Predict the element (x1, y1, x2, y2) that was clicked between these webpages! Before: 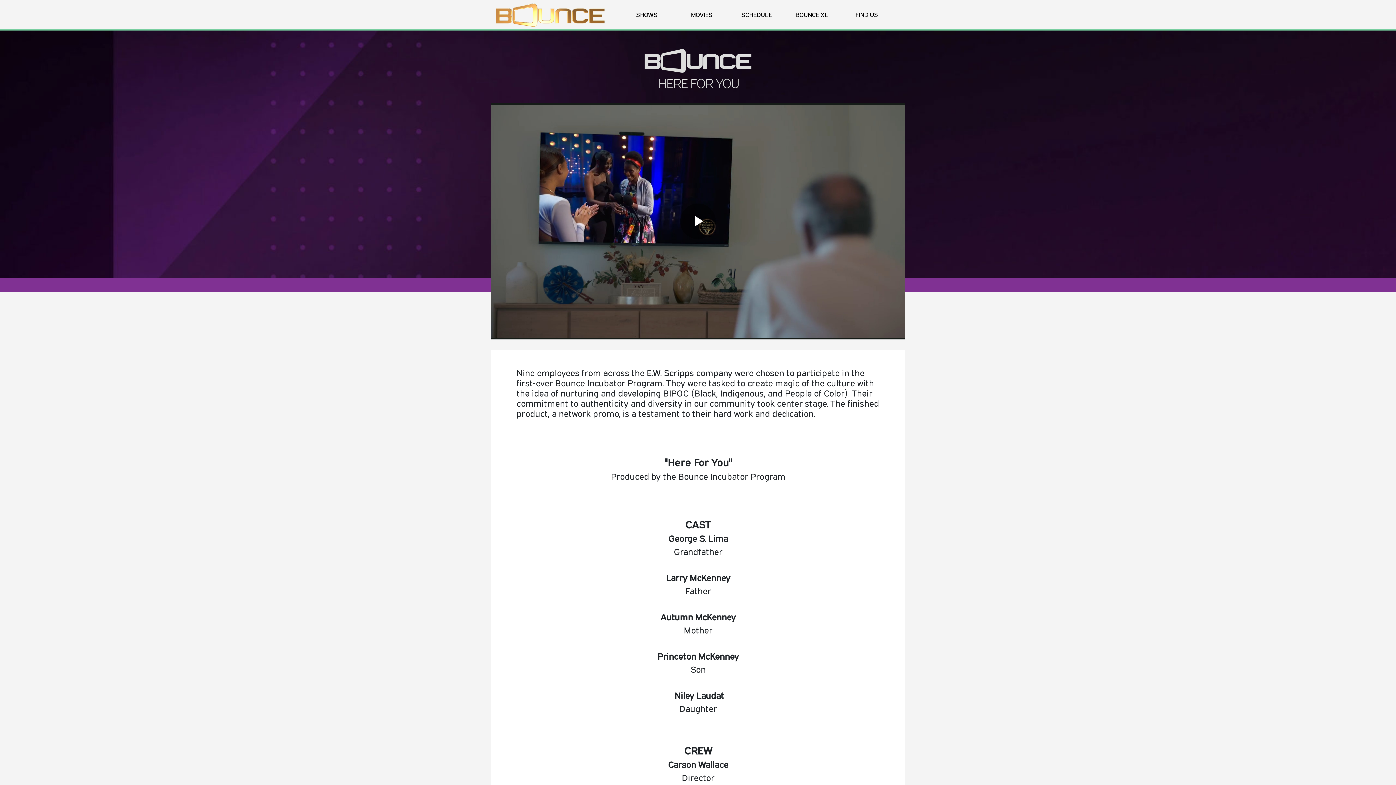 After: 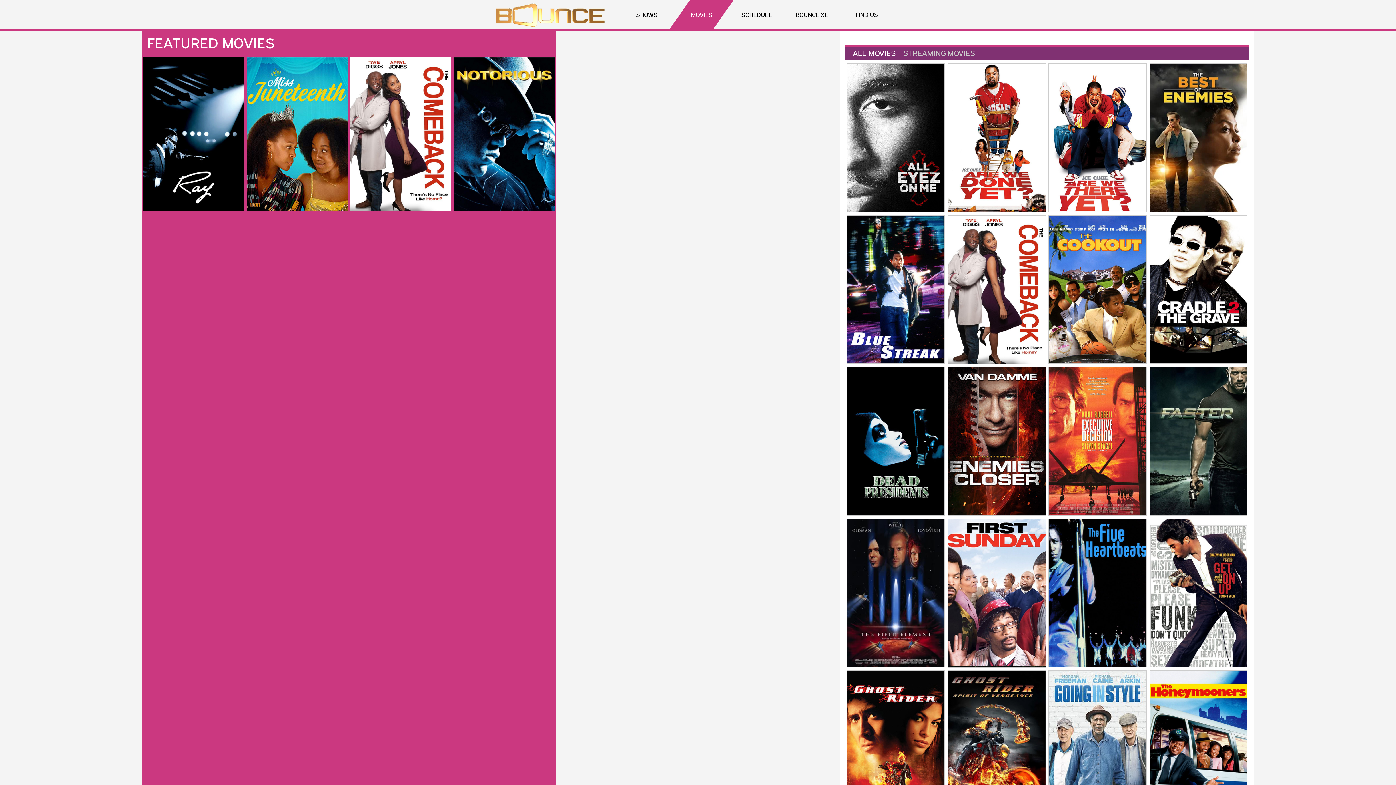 Action: label: MOVIES bbox: (680, 0, 723, 29)